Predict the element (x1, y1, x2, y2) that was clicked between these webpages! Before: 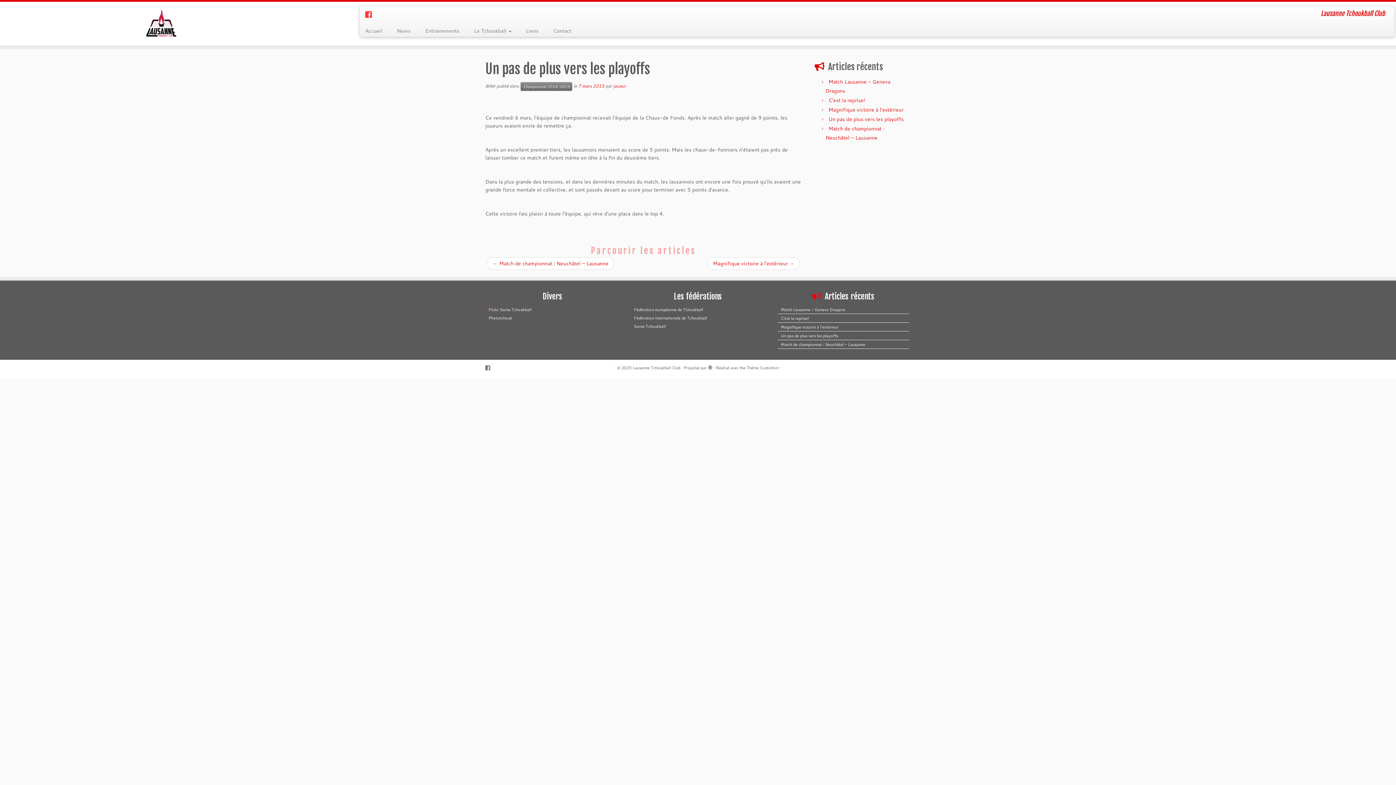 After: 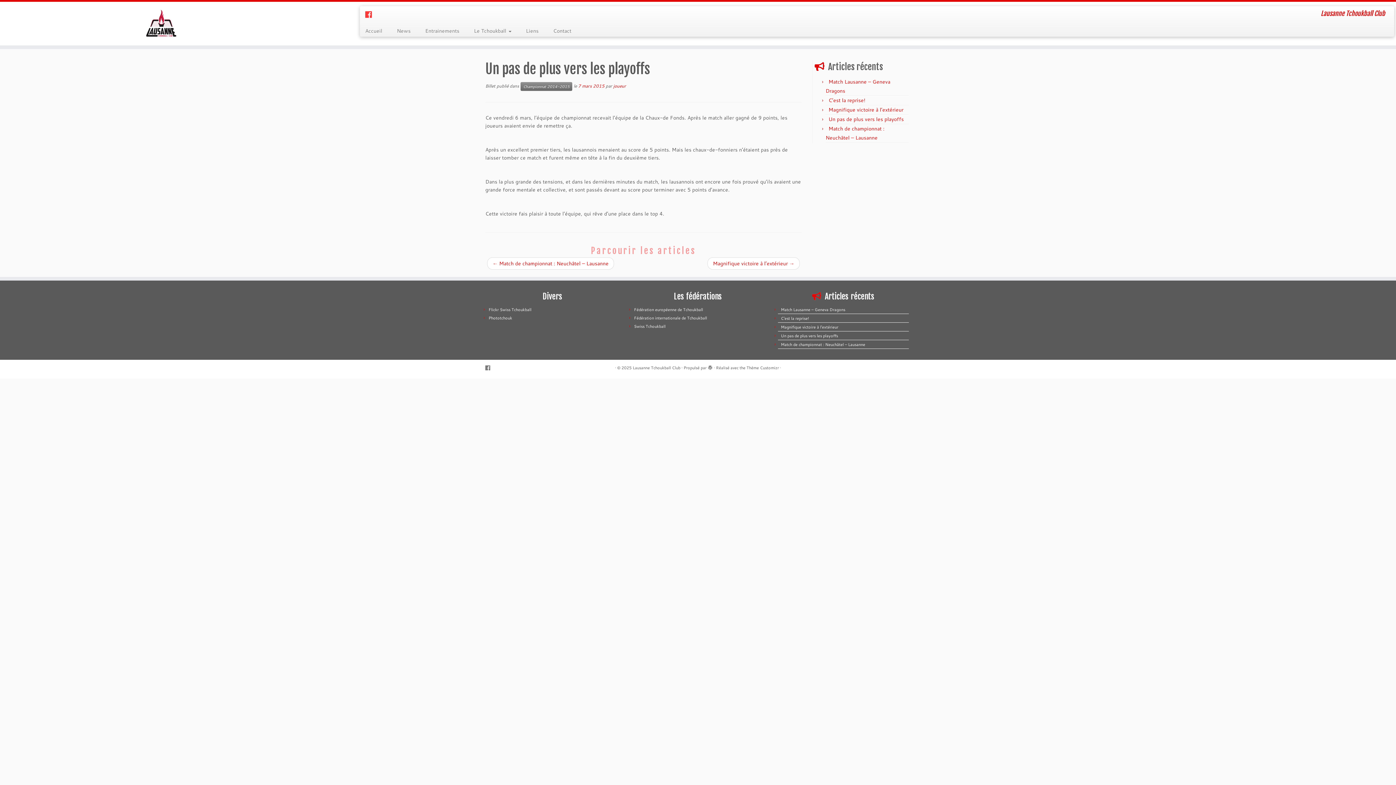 Action: bbox: (781, 333, 838, 338) label: Un pas de plus vers les playoffs